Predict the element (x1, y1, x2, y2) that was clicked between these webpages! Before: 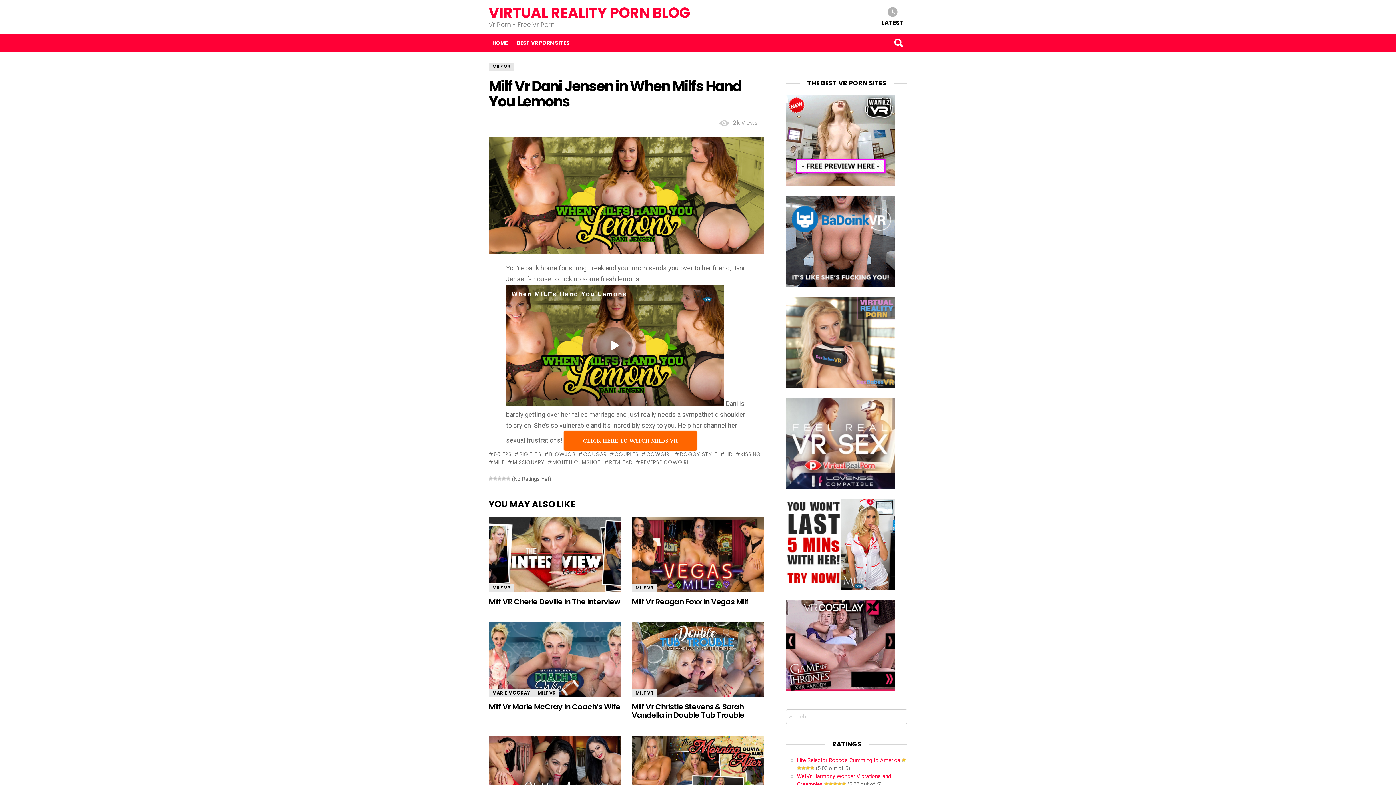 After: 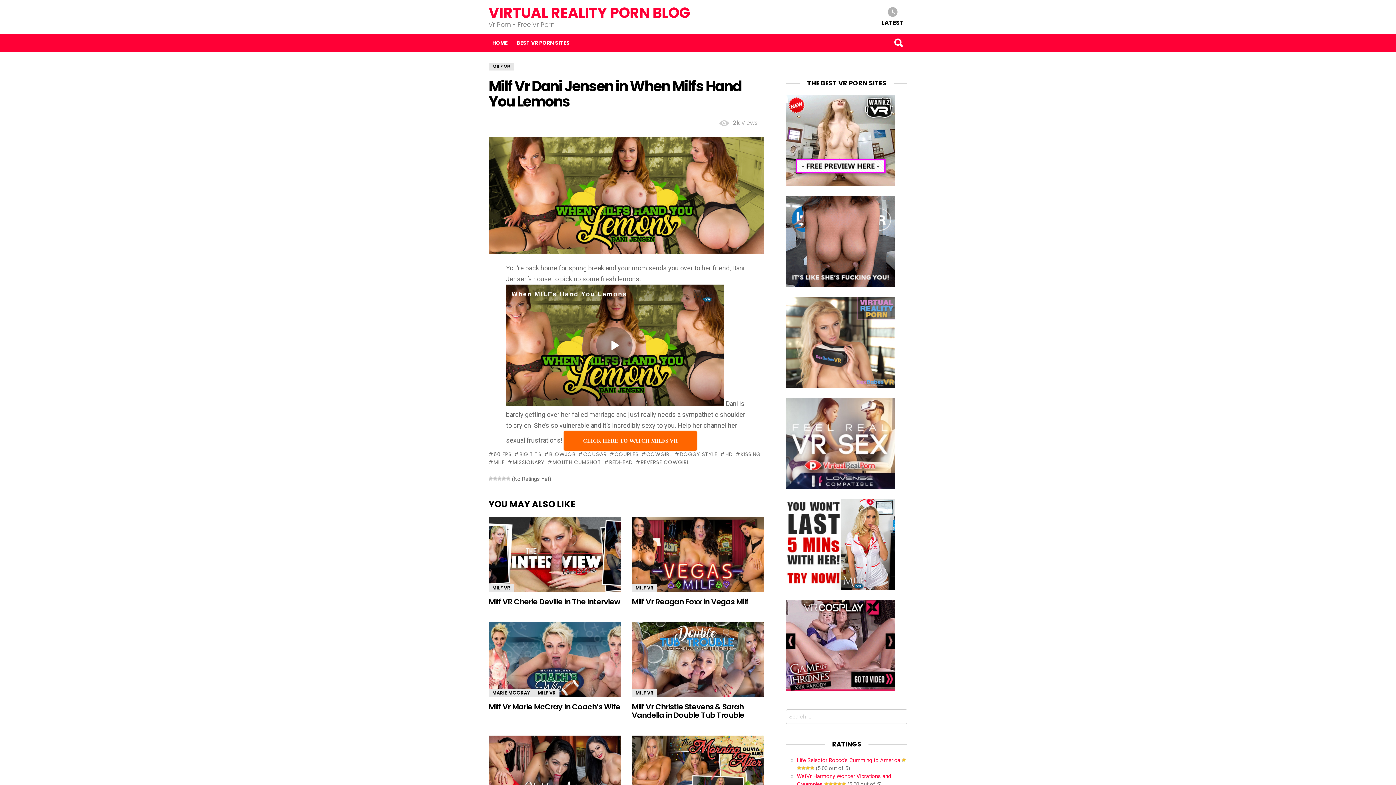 Action: bbox: (786, 383, 895, 389)